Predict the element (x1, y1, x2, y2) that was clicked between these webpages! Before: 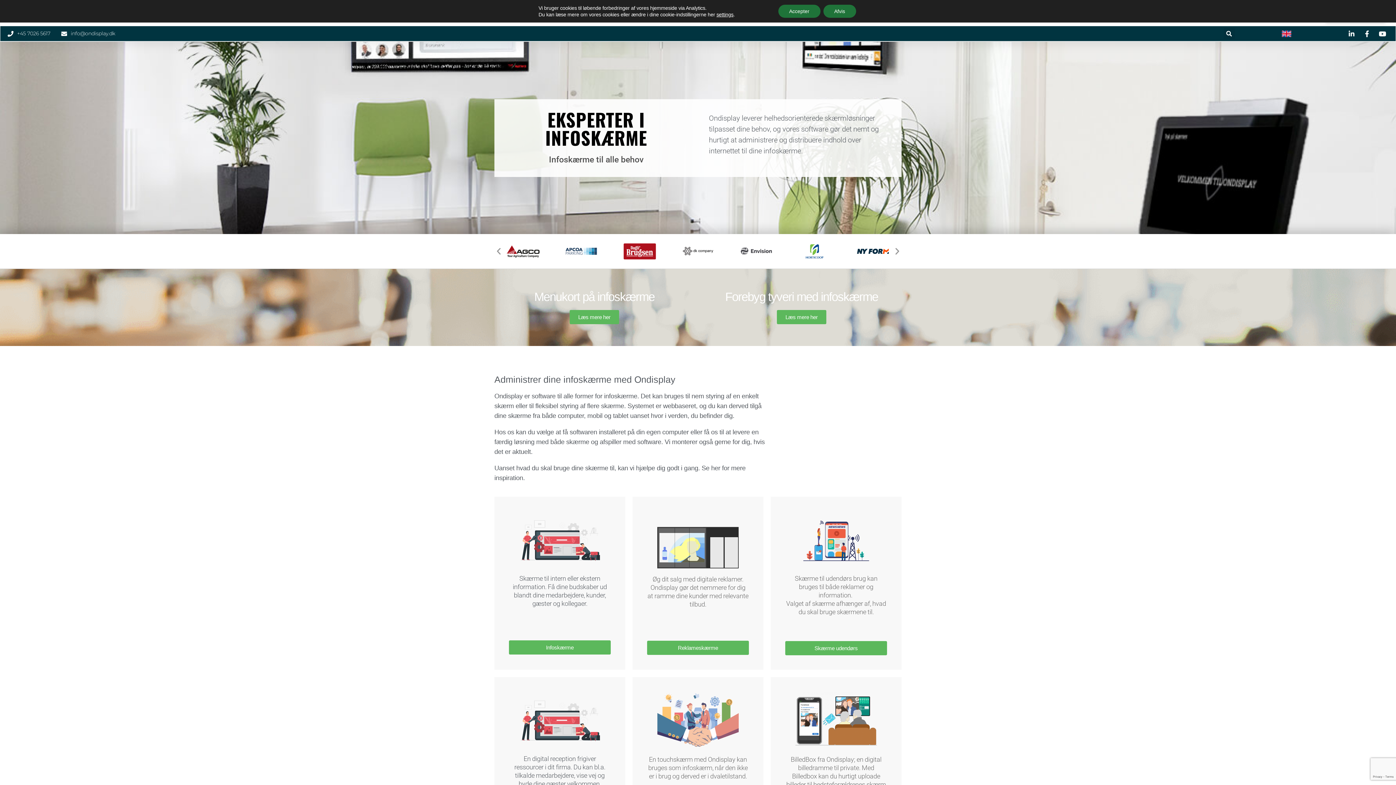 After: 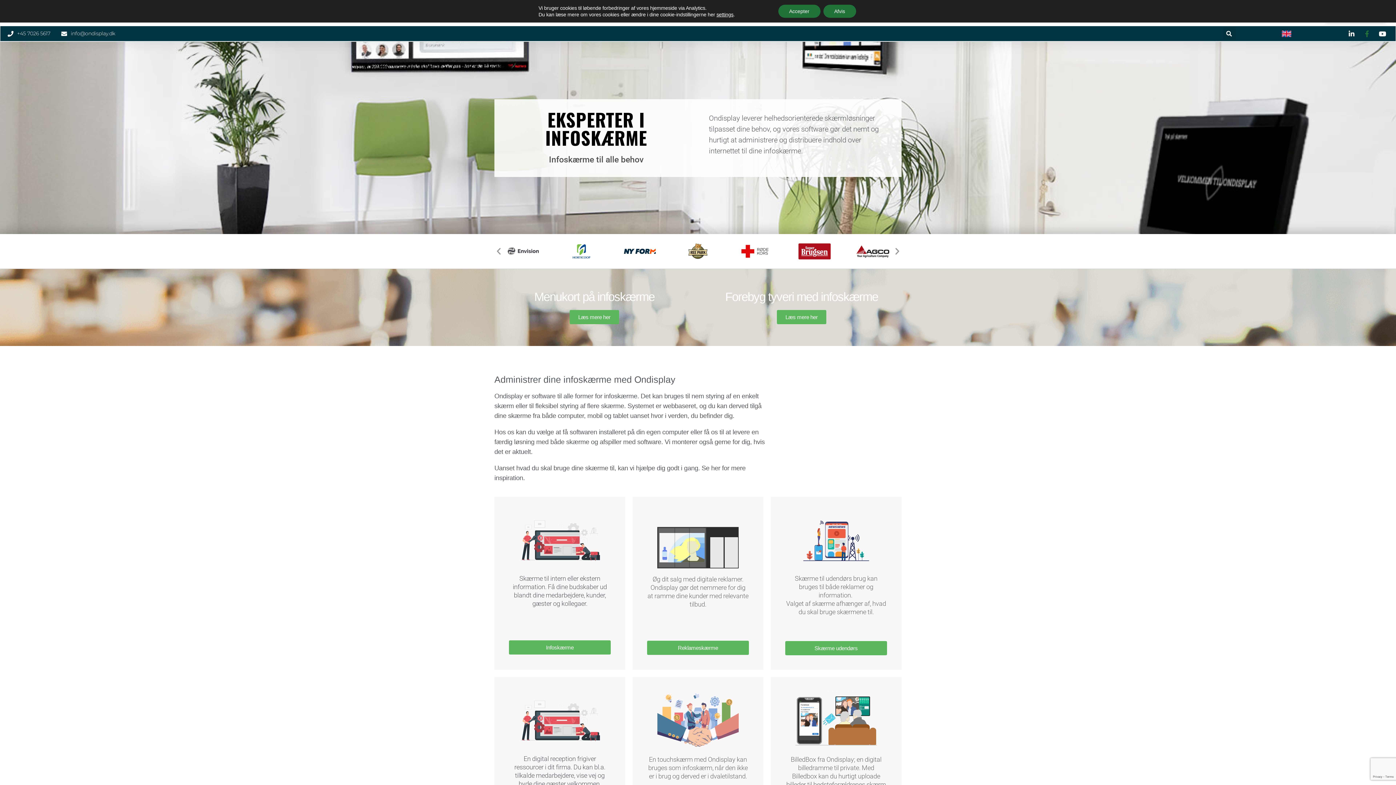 Action: bbox: (1363, 30, 1373, 36)